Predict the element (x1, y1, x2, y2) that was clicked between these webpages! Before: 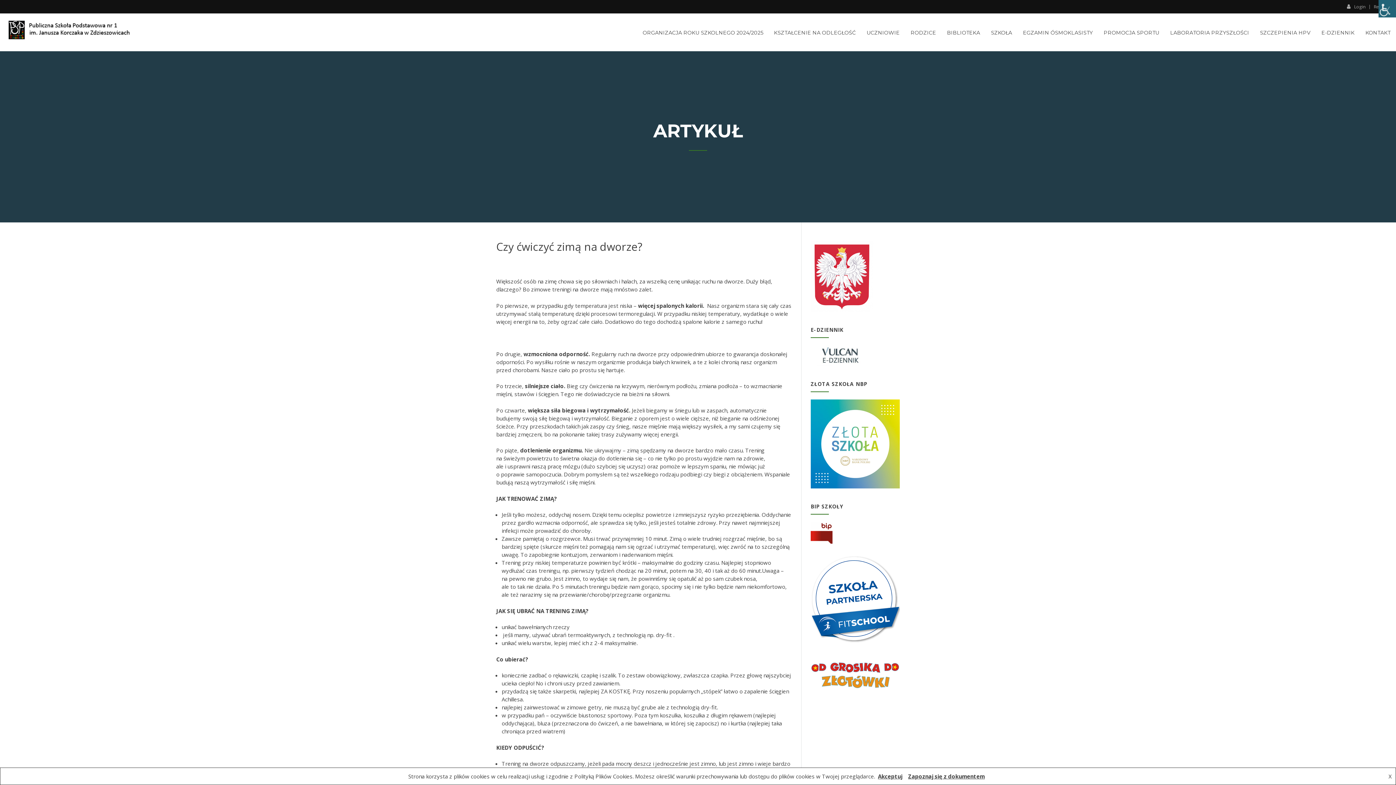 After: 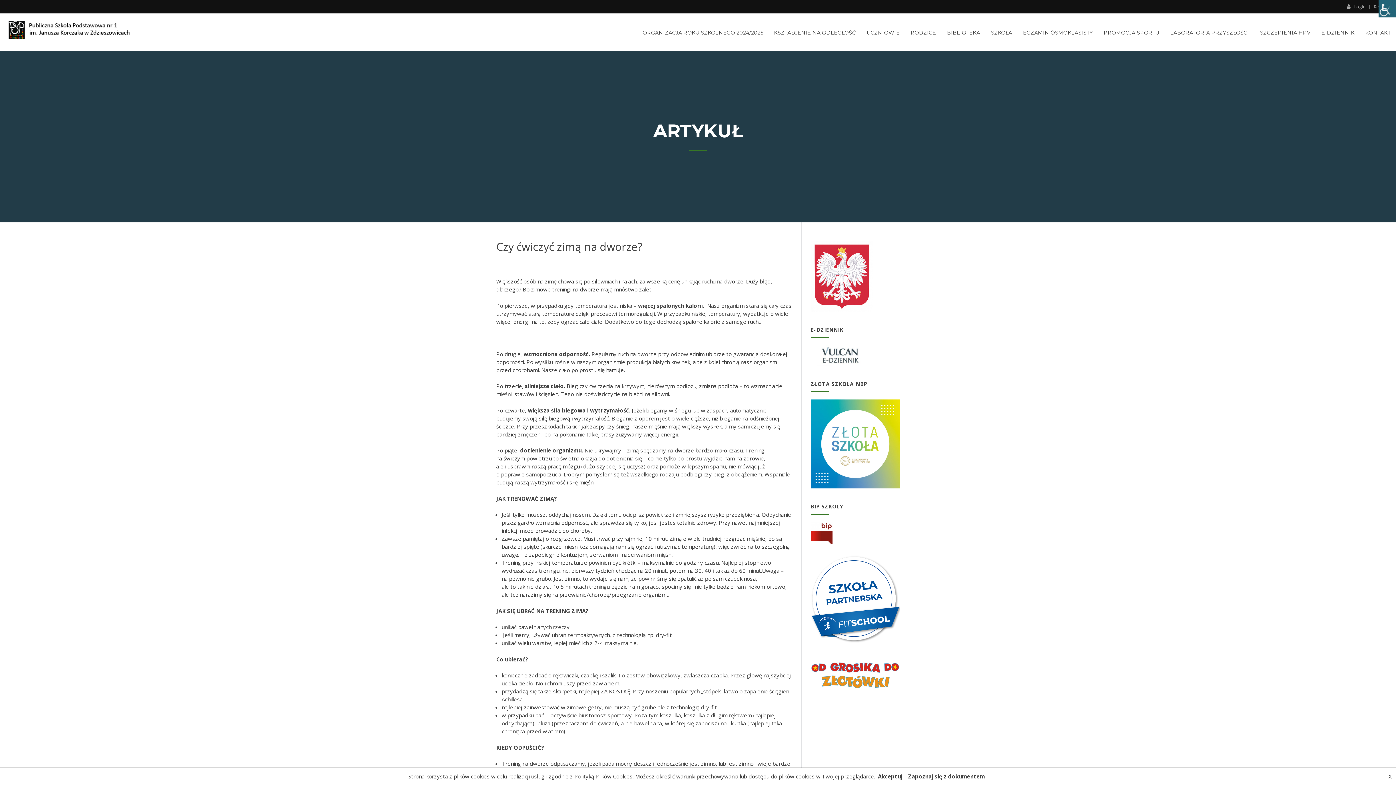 Action: label: Login bbox: (1347, 4, 1365, 9)